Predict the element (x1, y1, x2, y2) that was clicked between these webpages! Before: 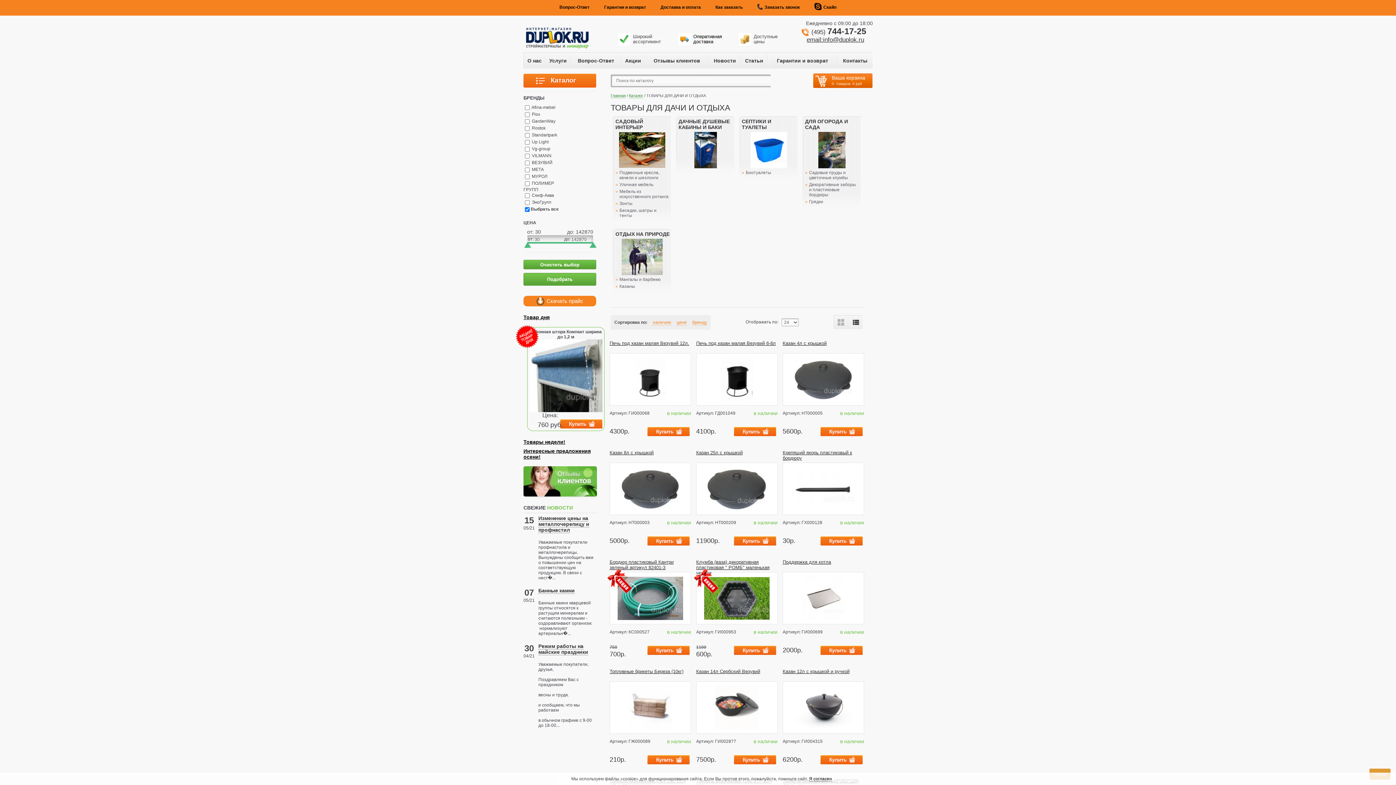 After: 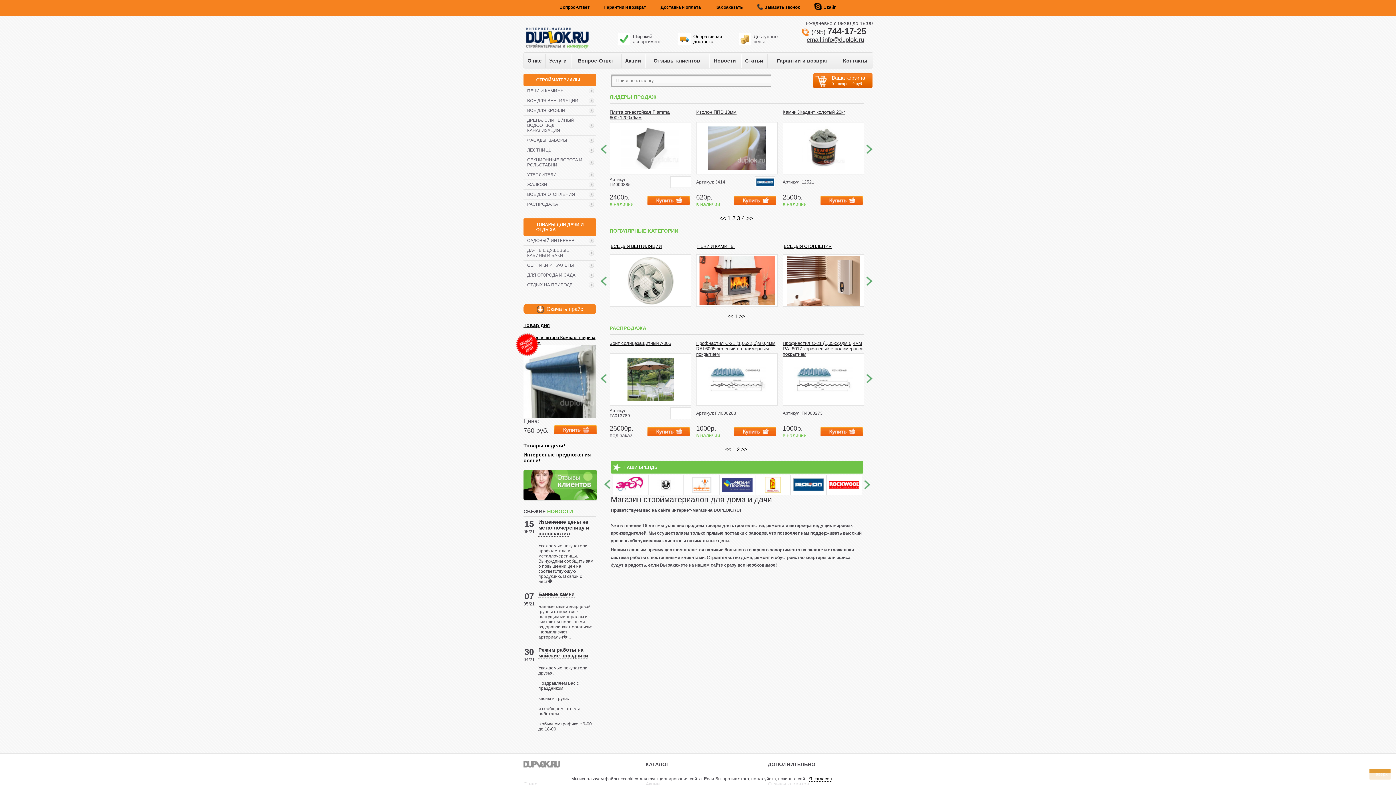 Action: bbox: (523, 34, 593, 39)